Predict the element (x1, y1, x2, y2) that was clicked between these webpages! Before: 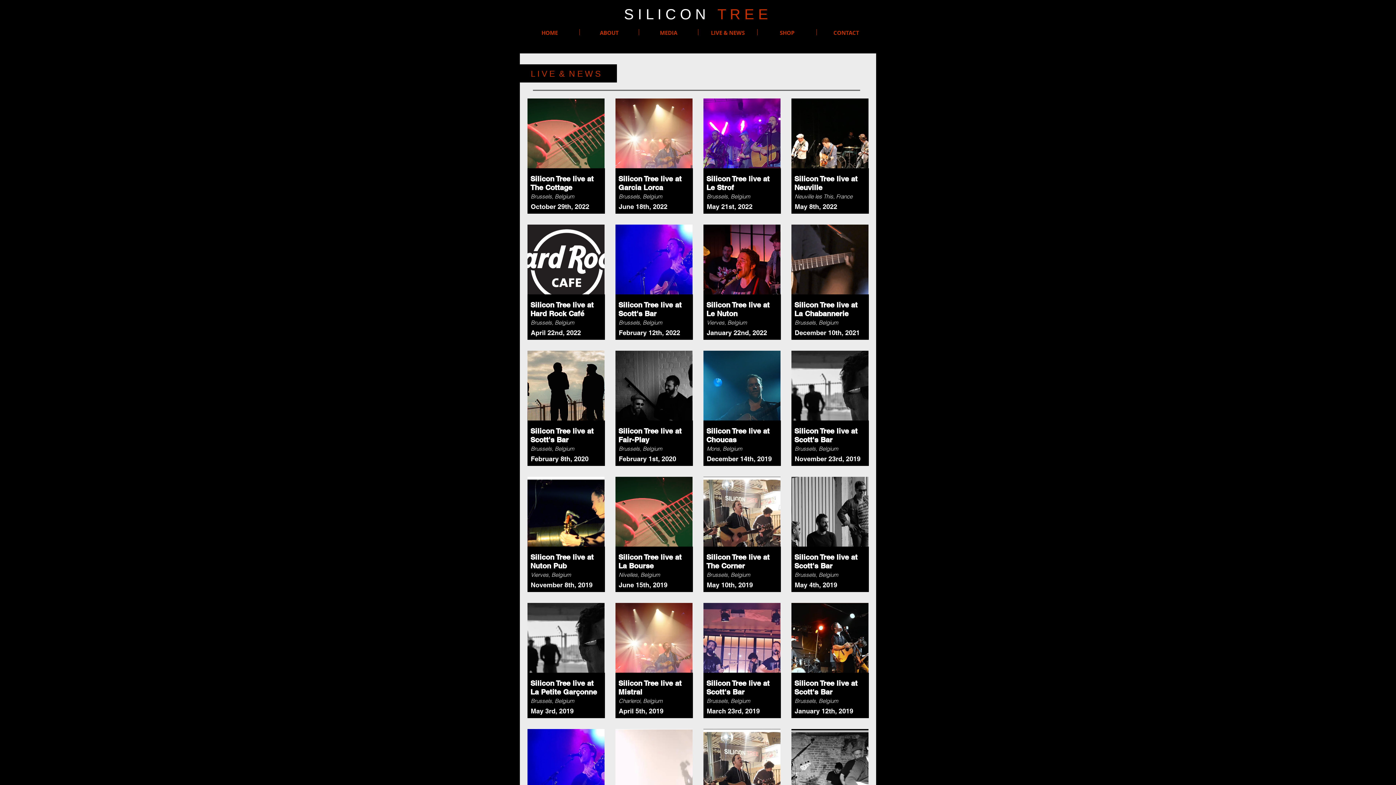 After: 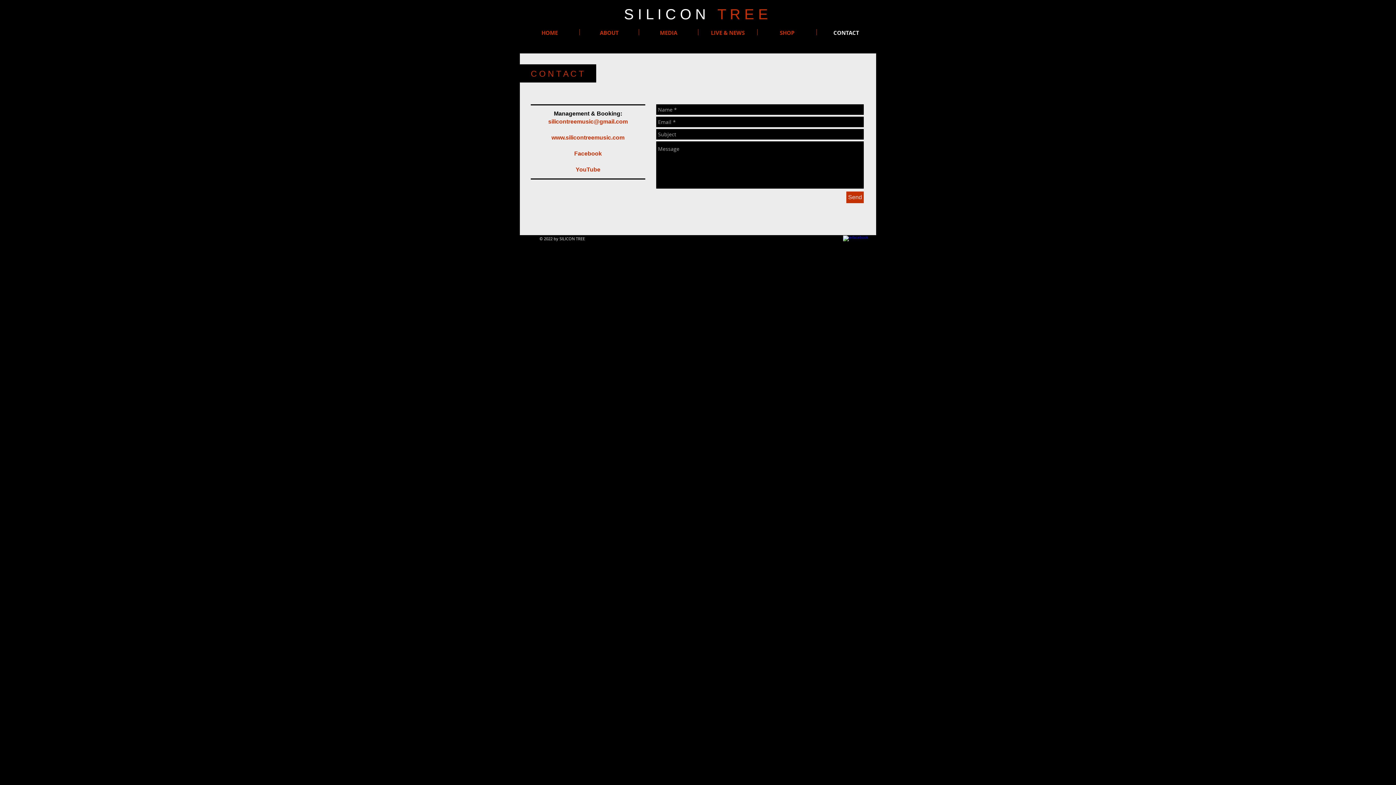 Action: label: CONTACT bbox: (817, 29, 876, 35)